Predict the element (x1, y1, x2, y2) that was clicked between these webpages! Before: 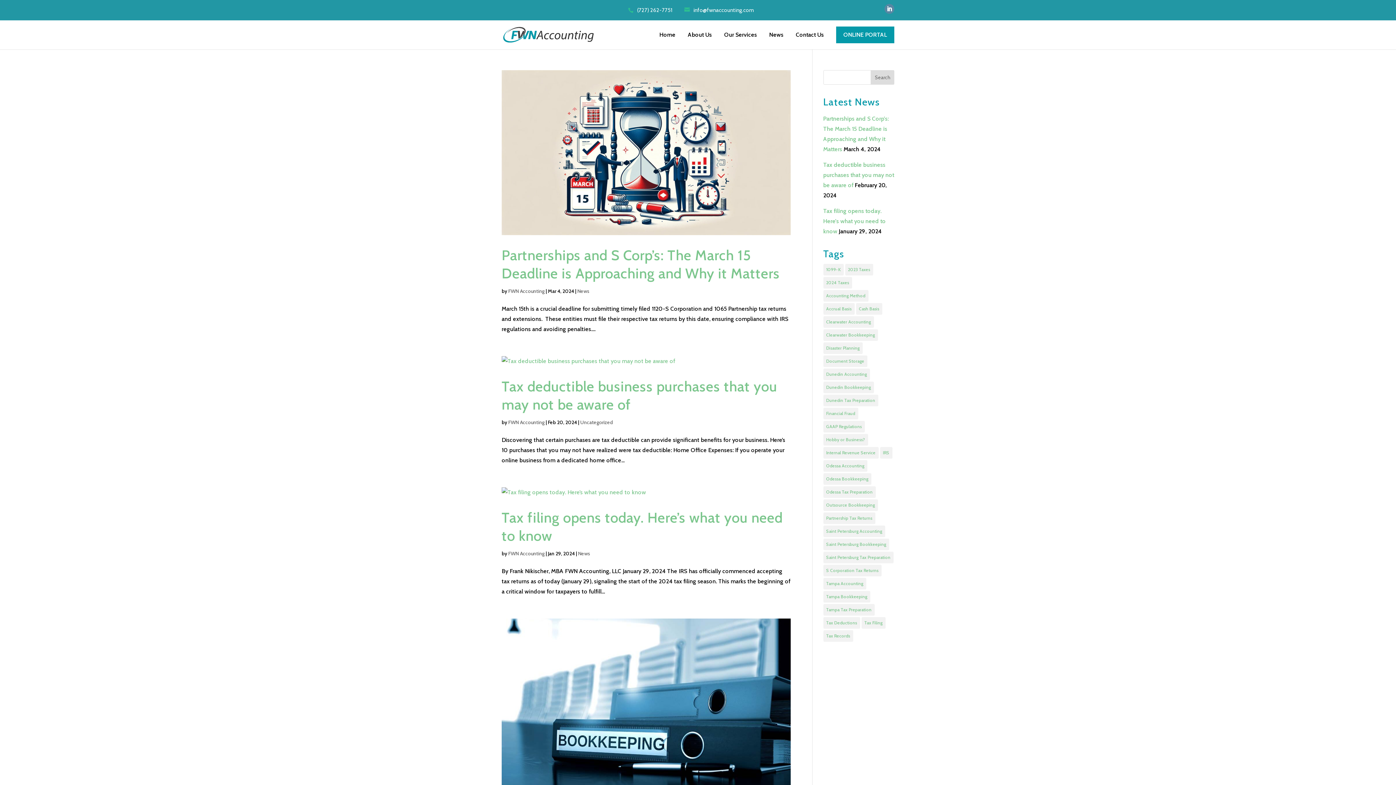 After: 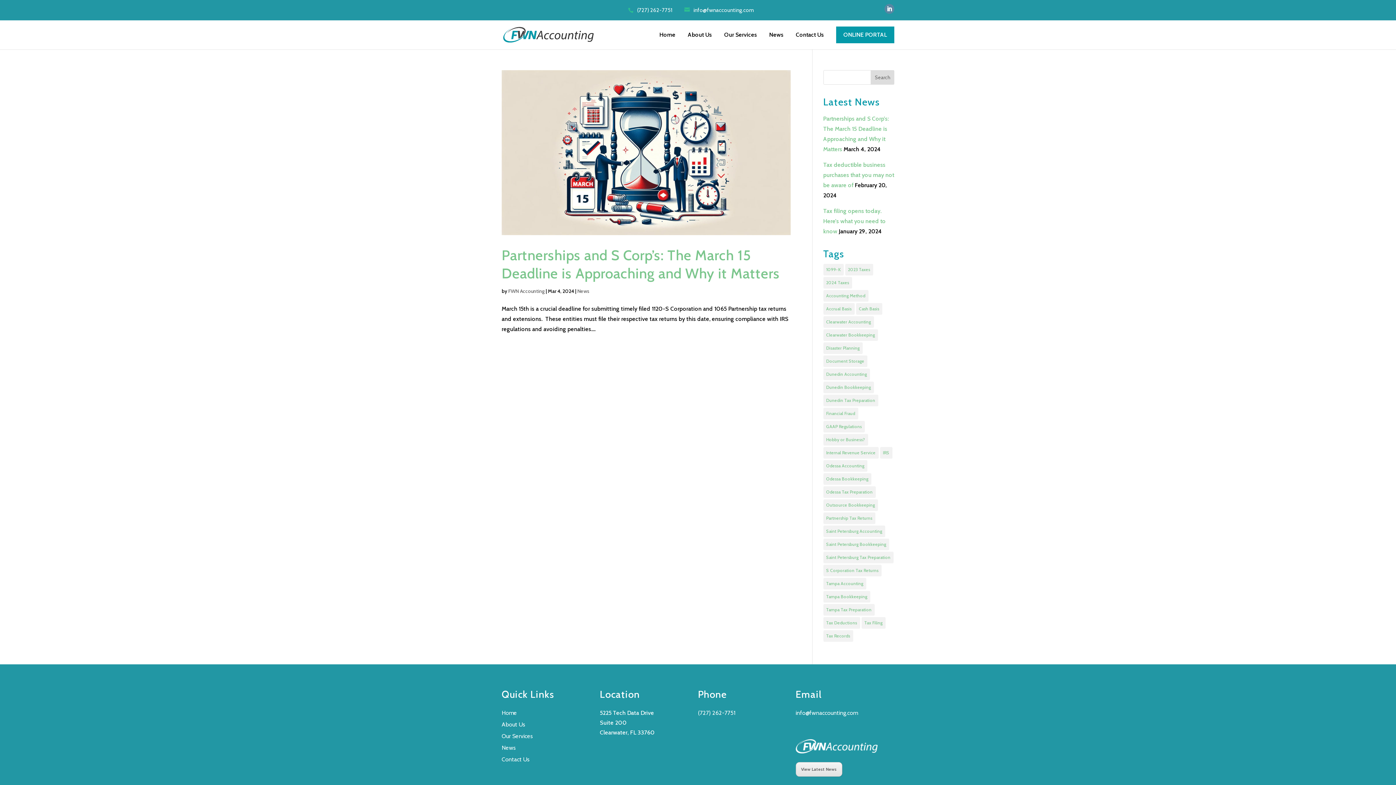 Action: label: S Corporation Tax Returns (1 item) bbox: (823, 565, 881, 576)